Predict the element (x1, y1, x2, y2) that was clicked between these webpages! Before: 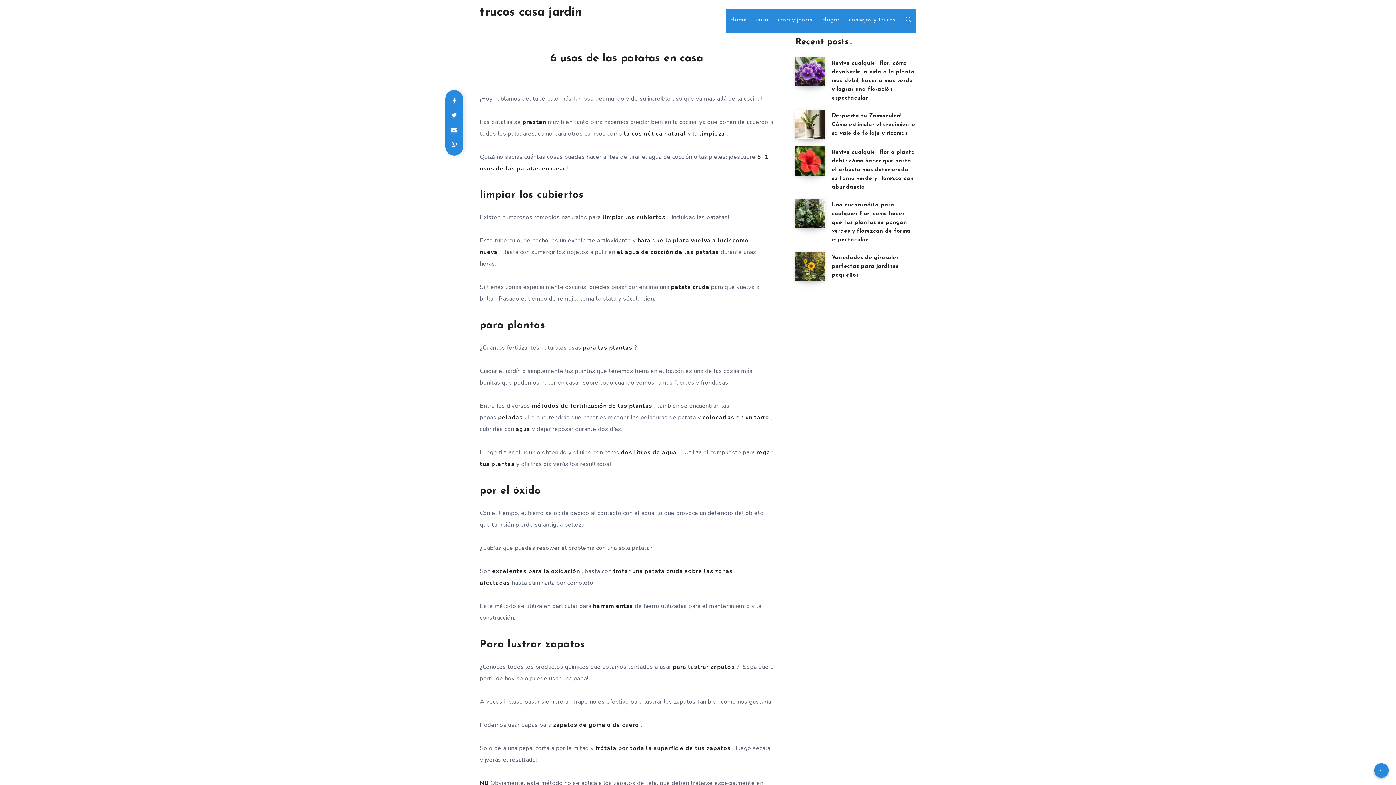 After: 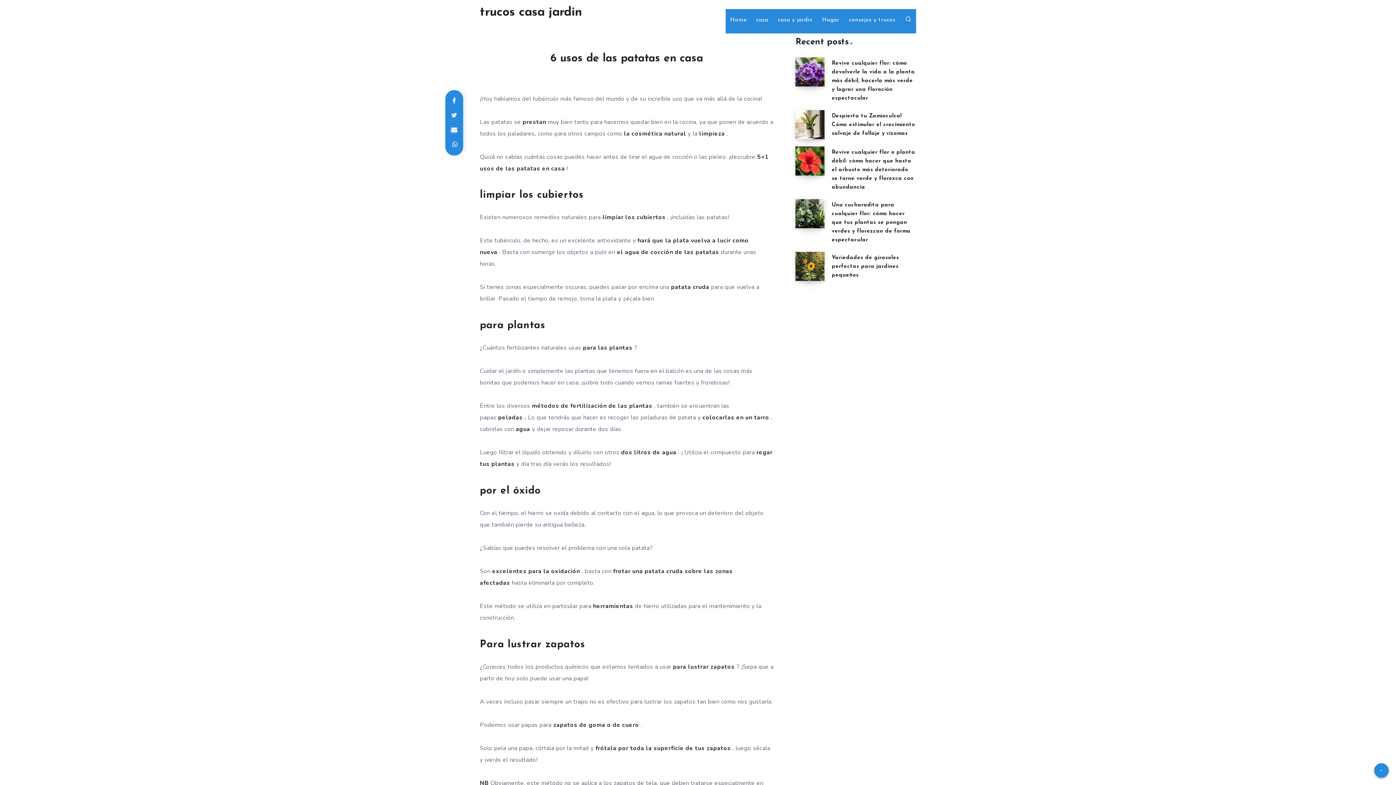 Action: bbox: (446, 137, 462, 151)